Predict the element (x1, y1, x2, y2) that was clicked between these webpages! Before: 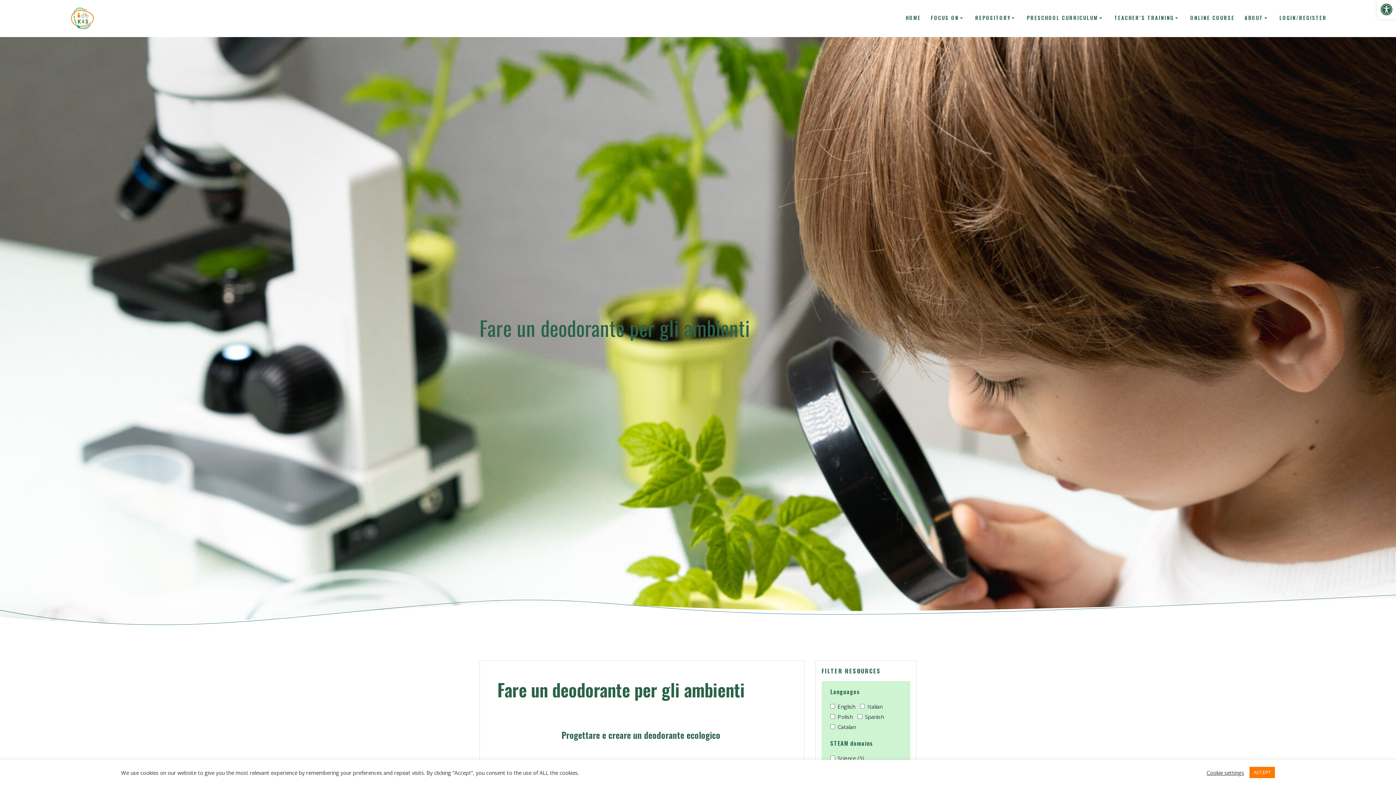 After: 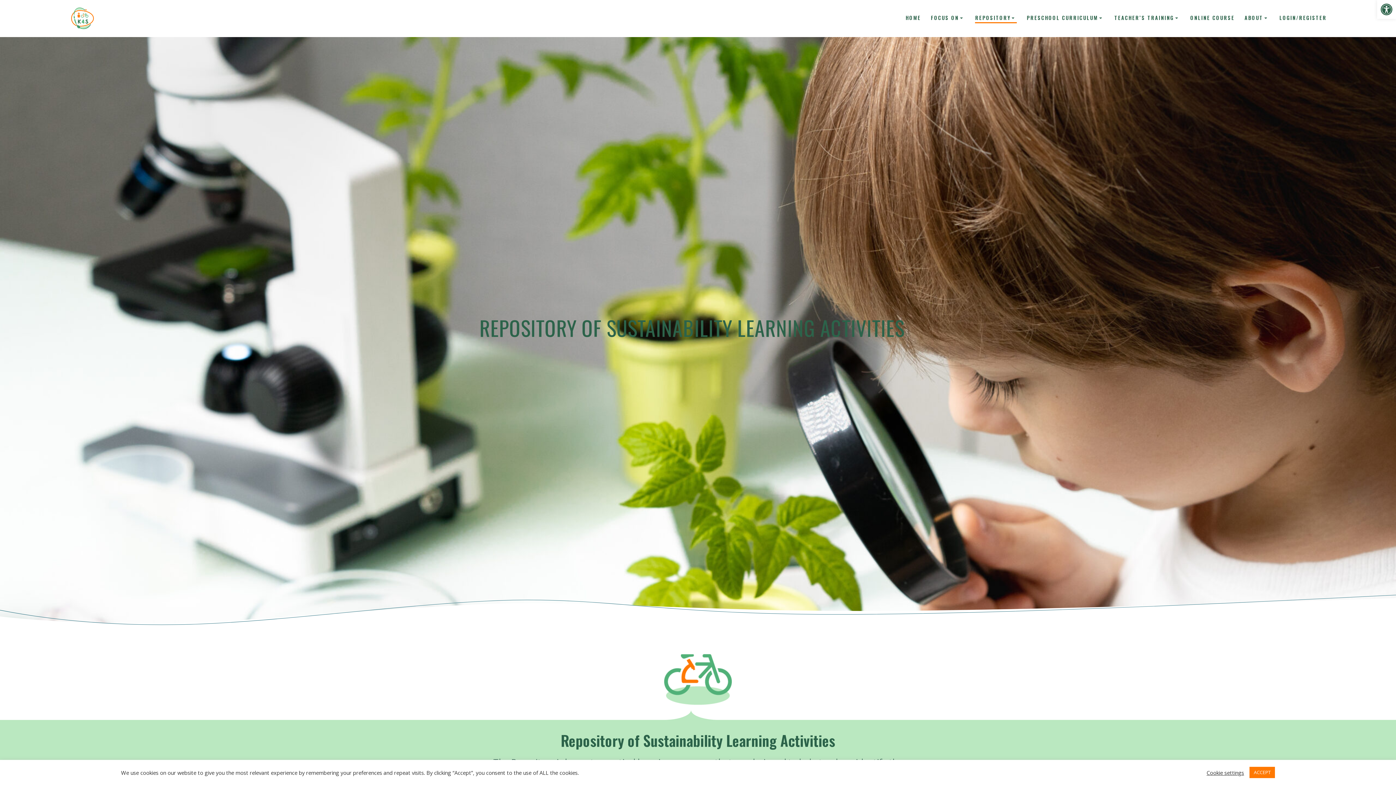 Action: label: REPOSITORY bbox: (975, 13, 1017, 23)